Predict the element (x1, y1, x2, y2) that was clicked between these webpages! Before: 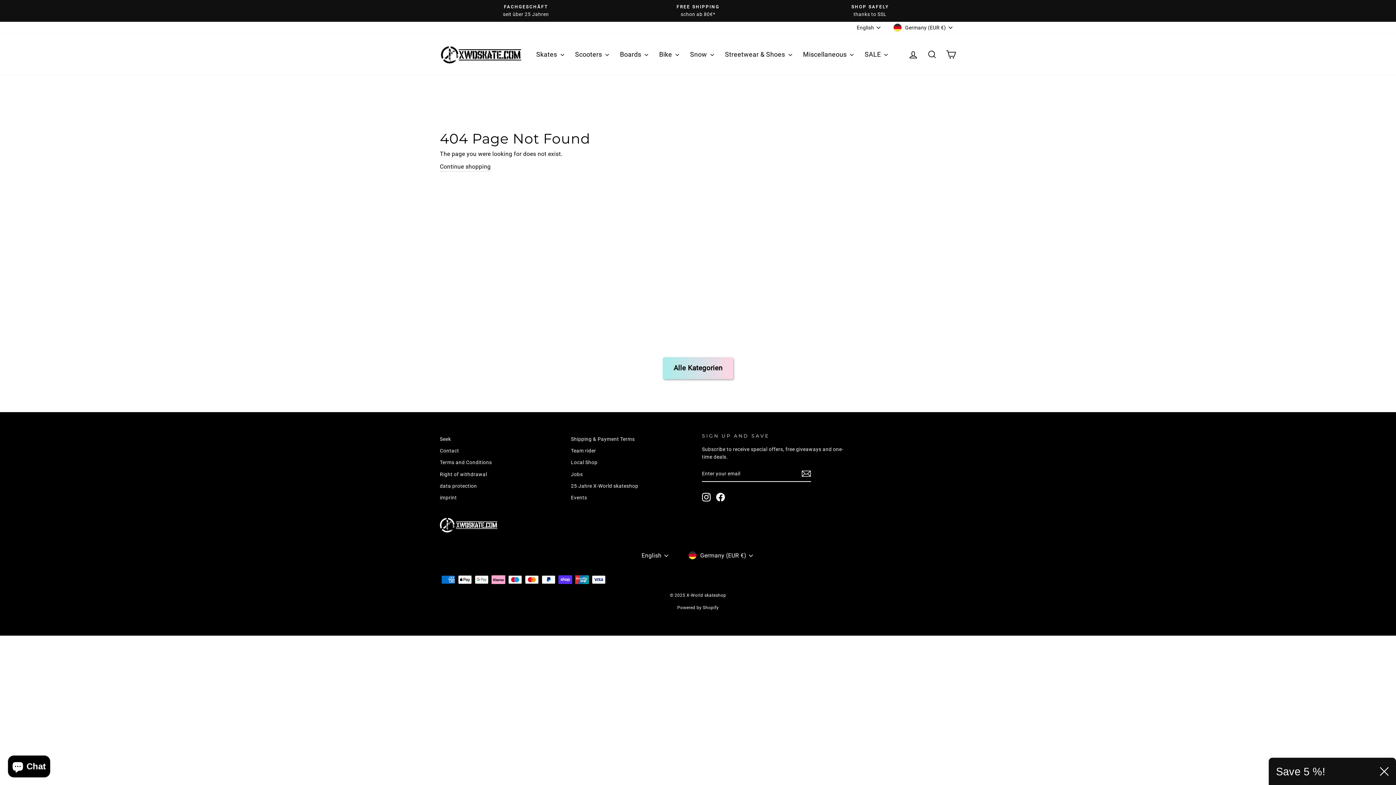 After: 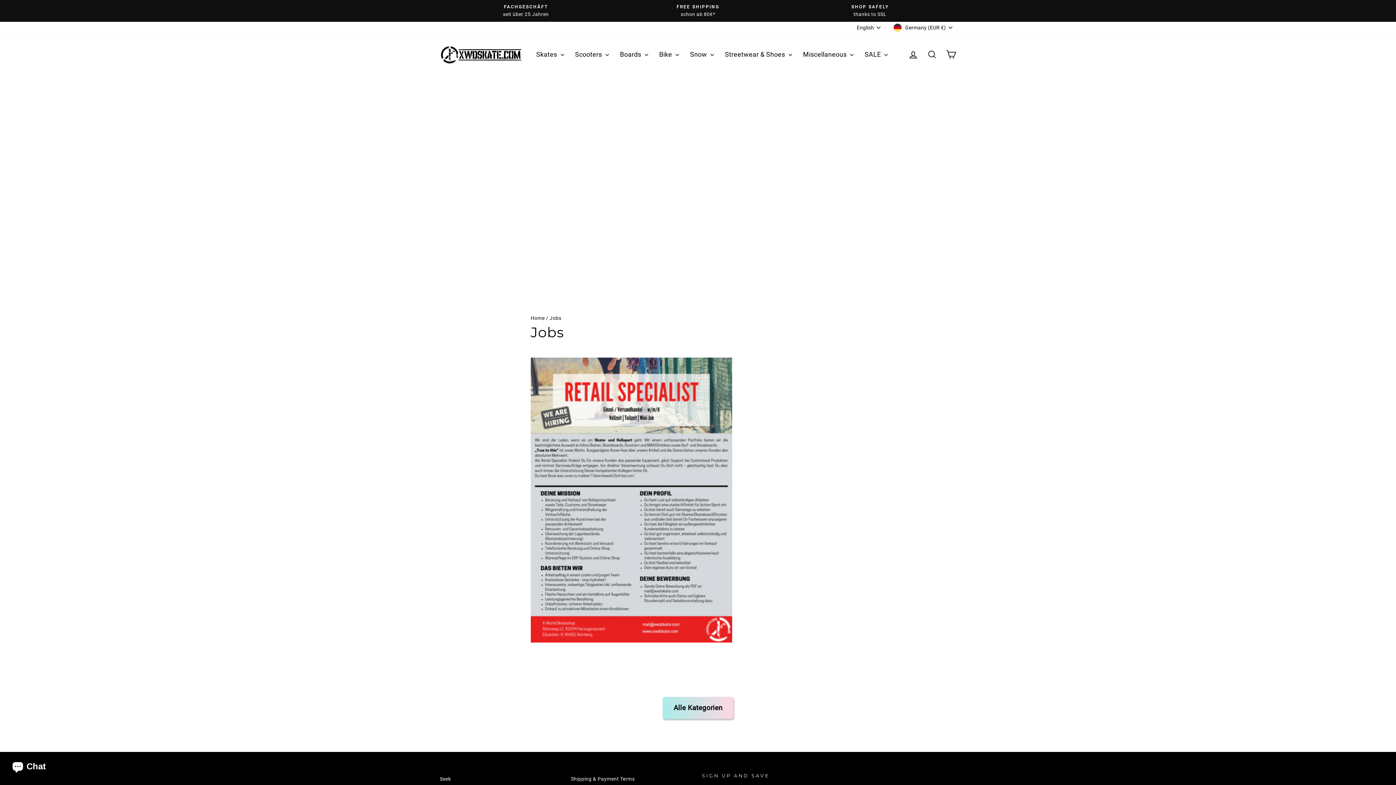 Action: bbox: (571, 469, 582, 479) label: Jobs